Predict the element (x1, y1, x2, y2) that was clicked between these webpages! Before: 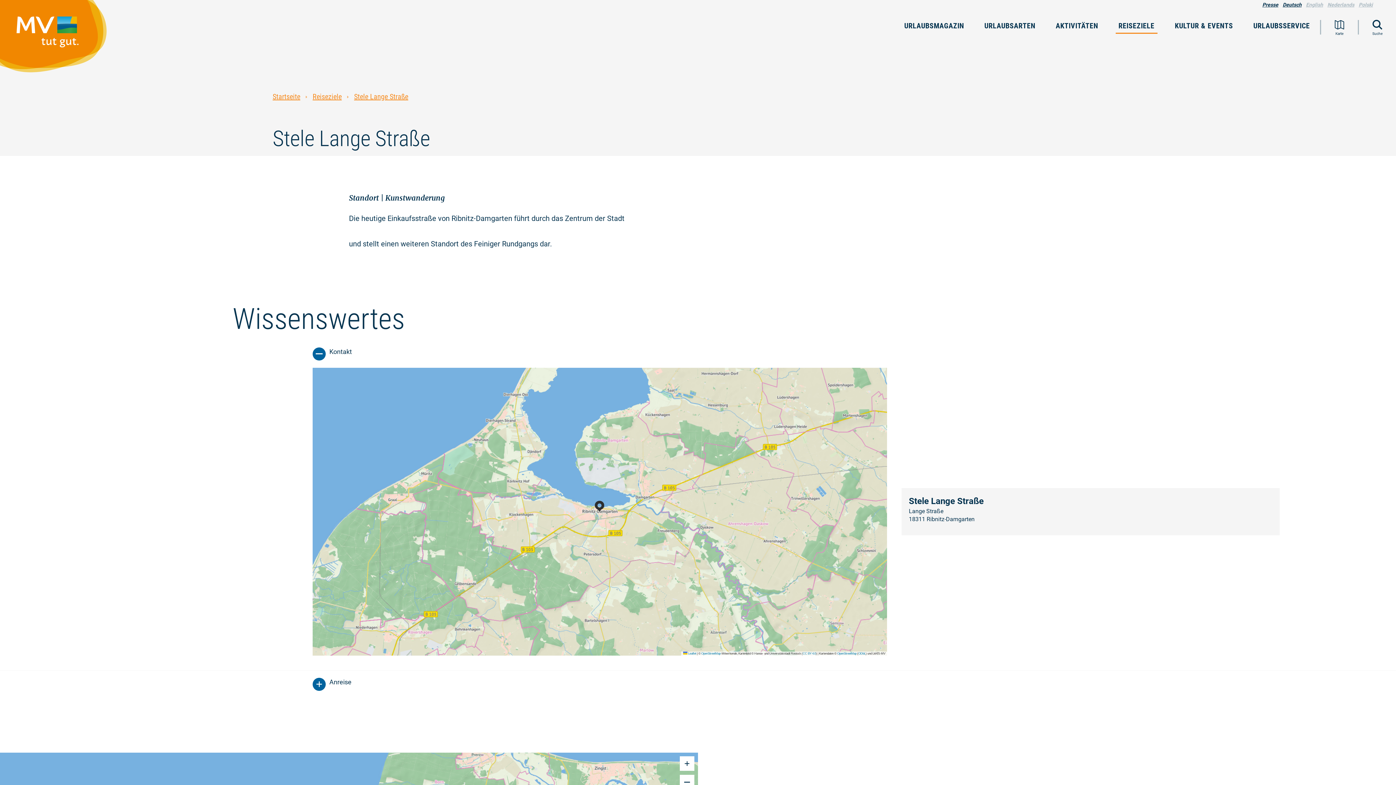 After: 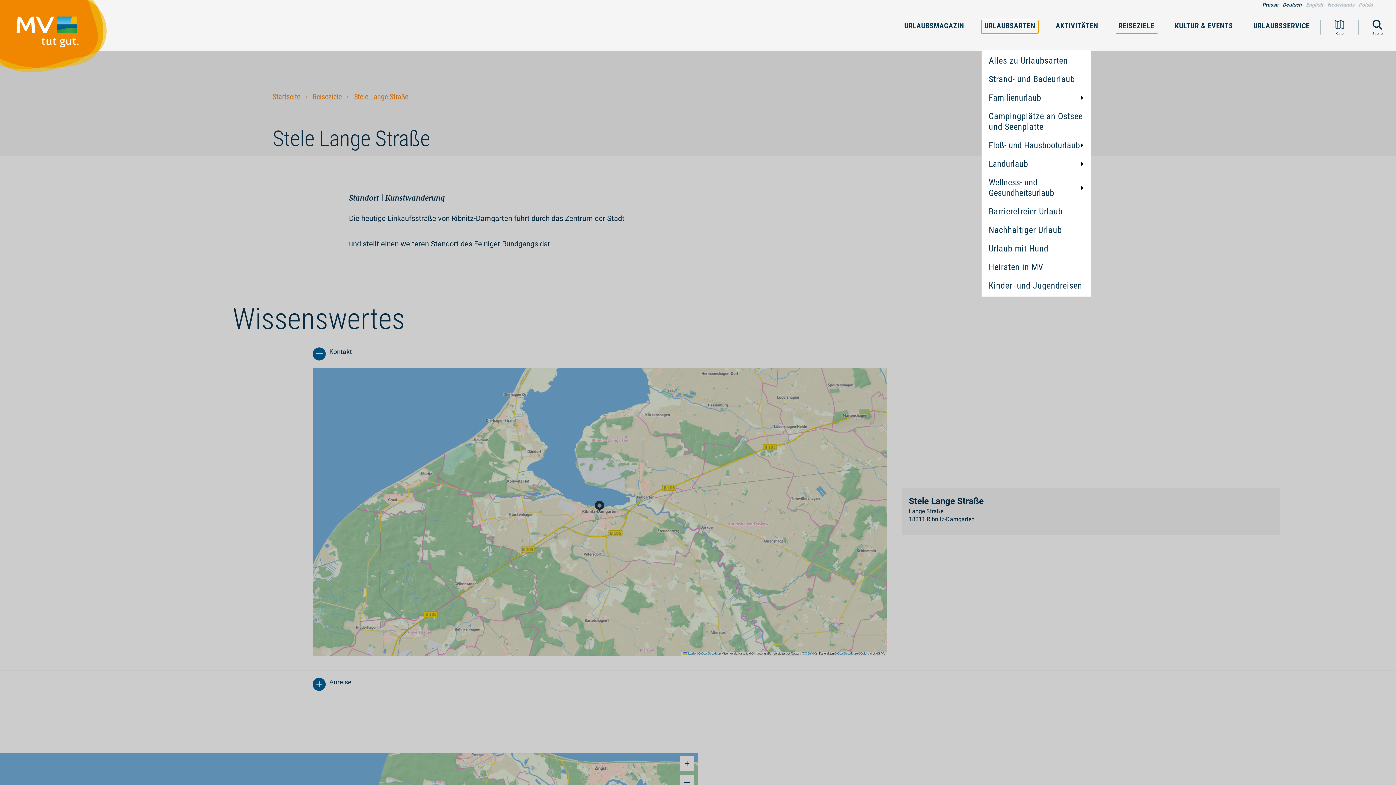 Action: bbox: (981, 20, 1038, 33) label: URLAUBSARTEN